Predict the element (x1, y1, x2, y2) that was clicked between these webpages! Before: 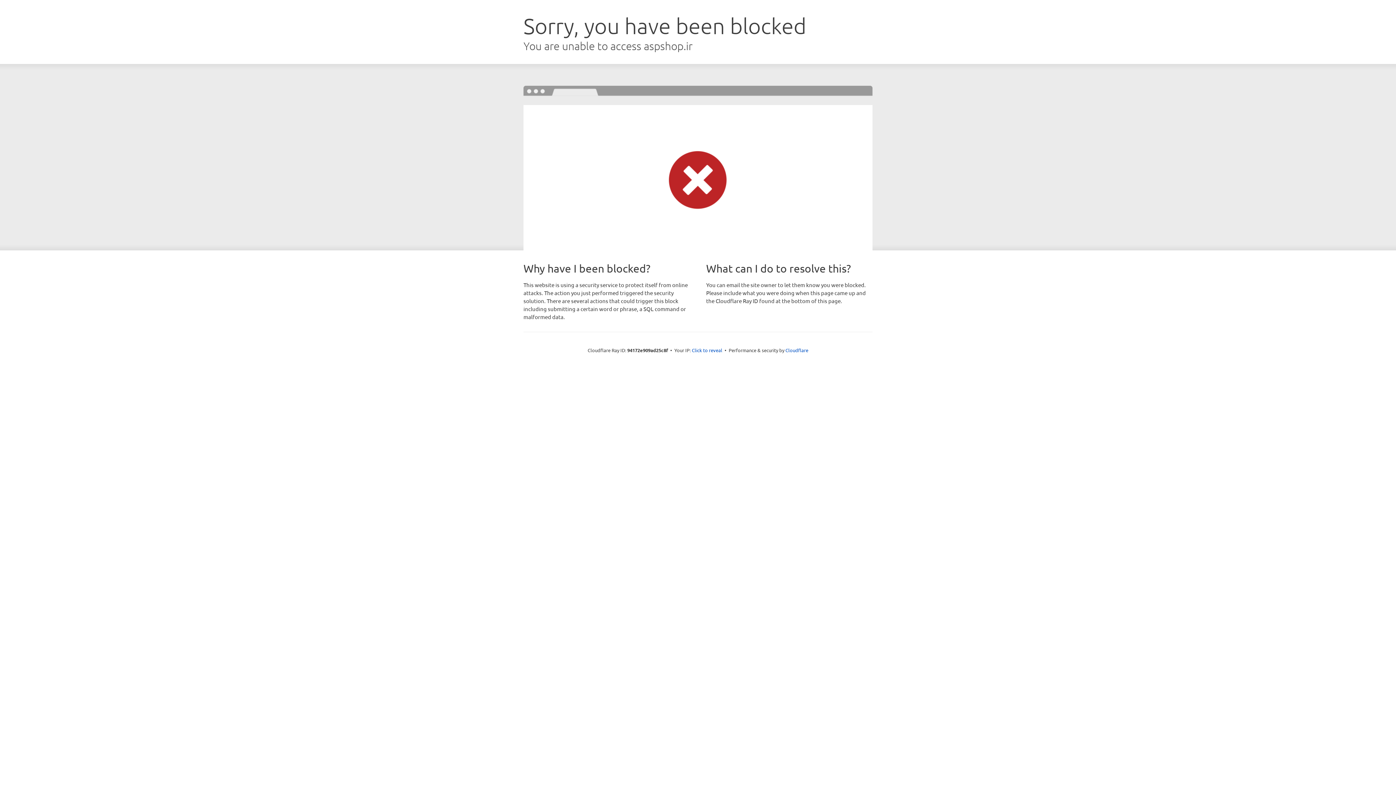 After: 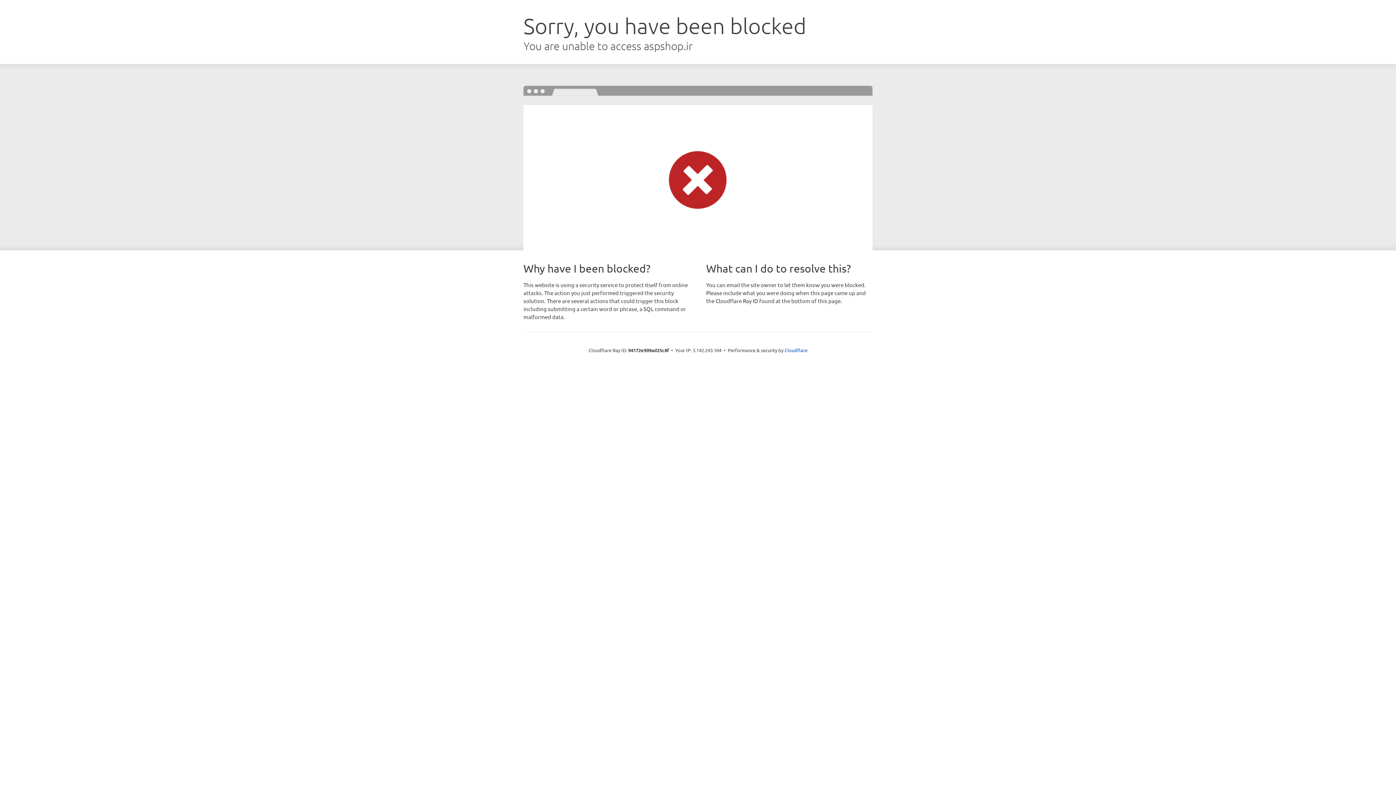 Action: label: Click to reveal bbox: (692, 346, 722, 353)